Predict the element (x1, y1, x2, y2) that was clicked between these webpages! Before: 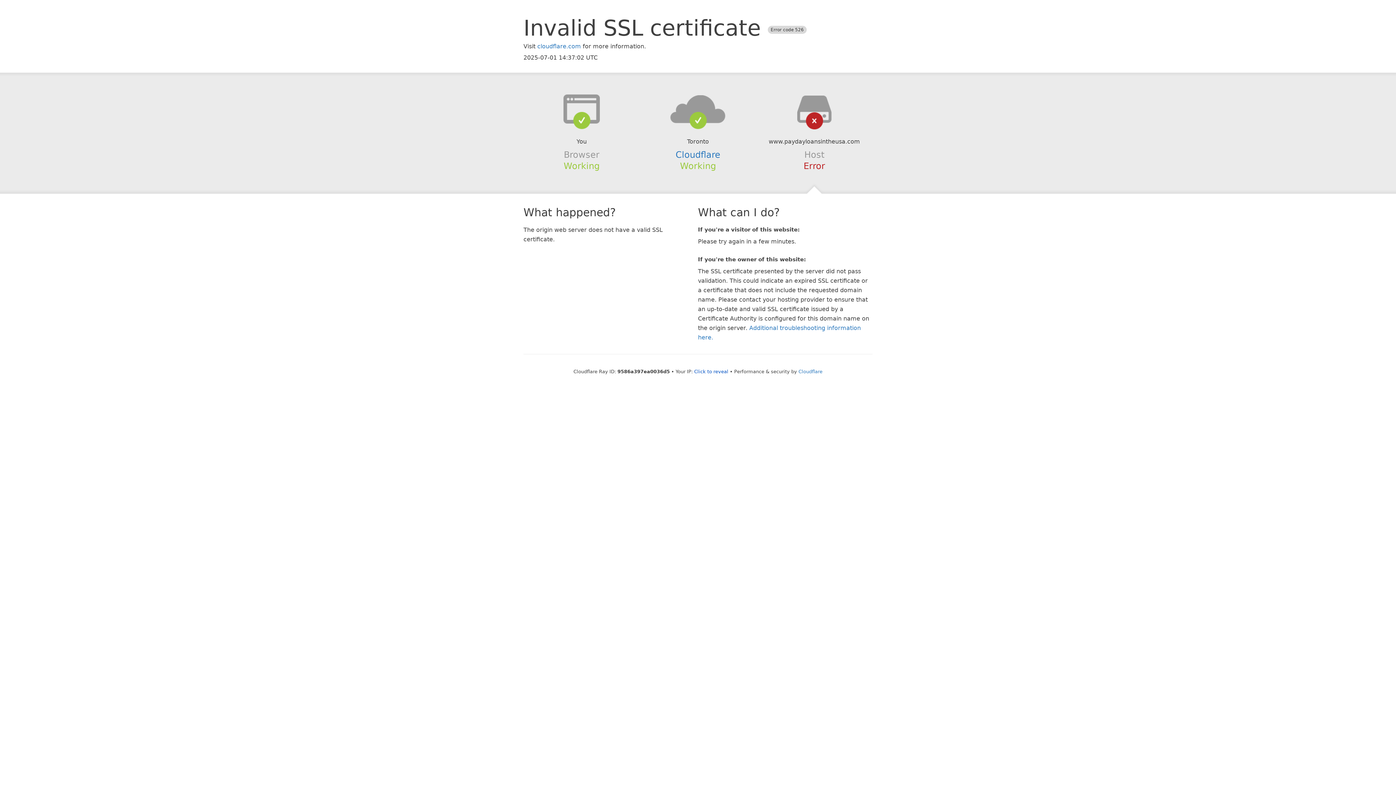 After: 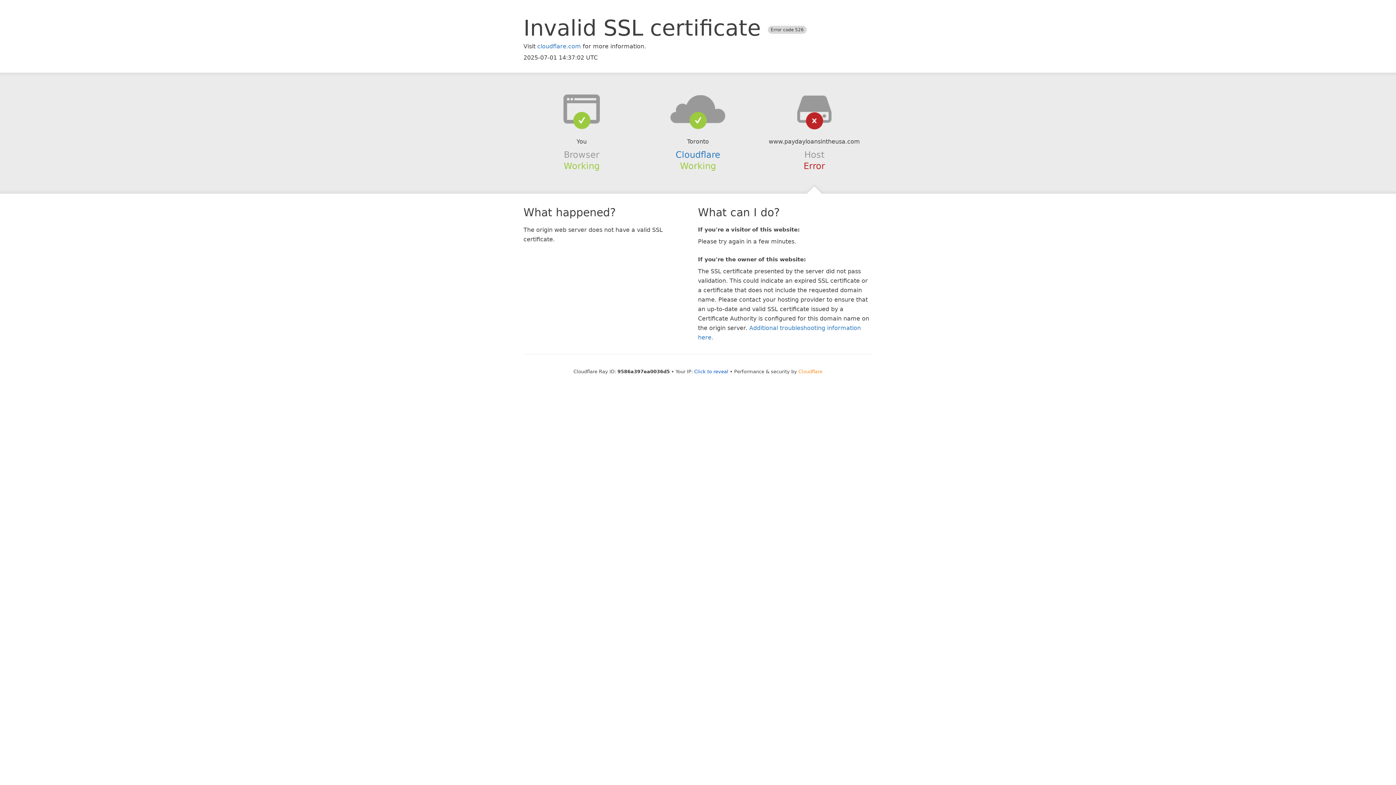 Action: bbox: (798, 368, 822, 374) label: Cloudflare